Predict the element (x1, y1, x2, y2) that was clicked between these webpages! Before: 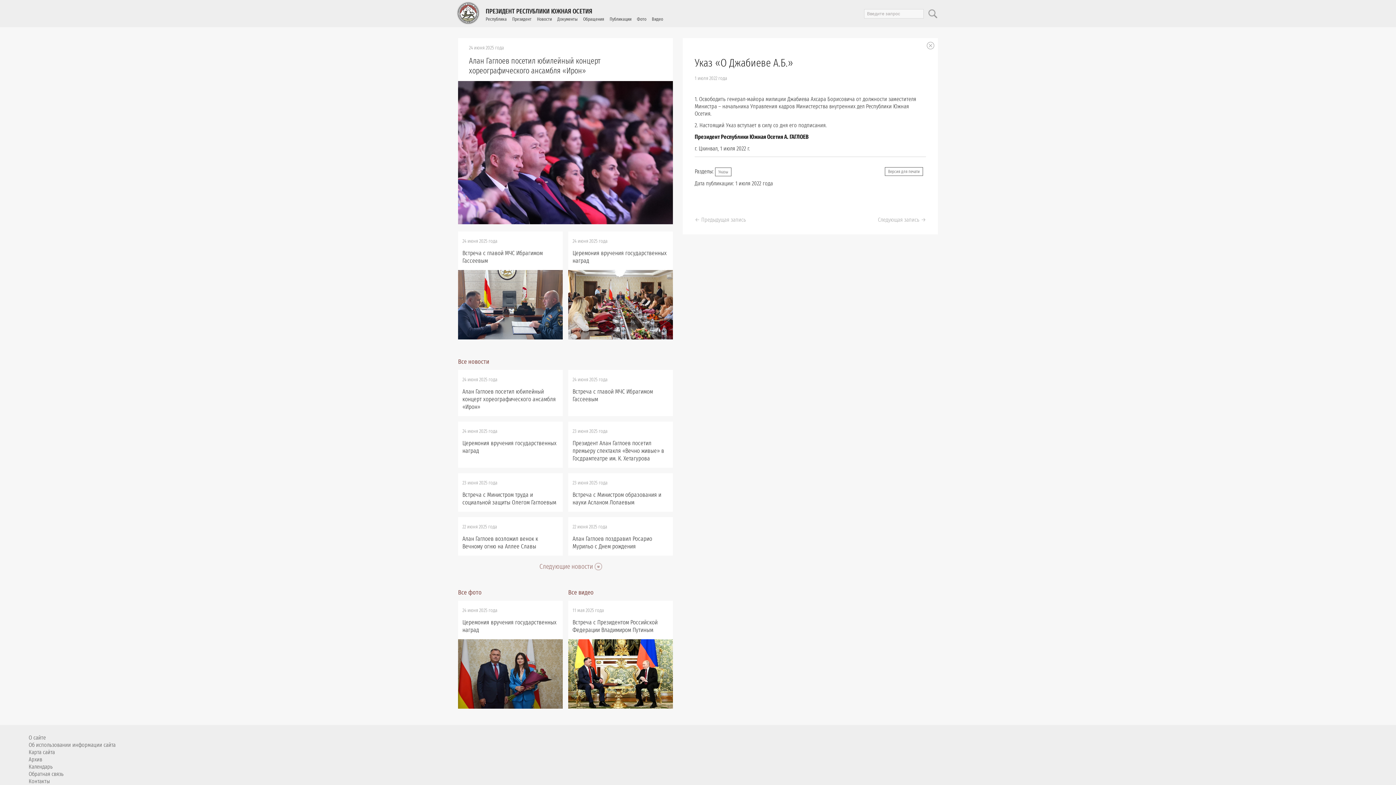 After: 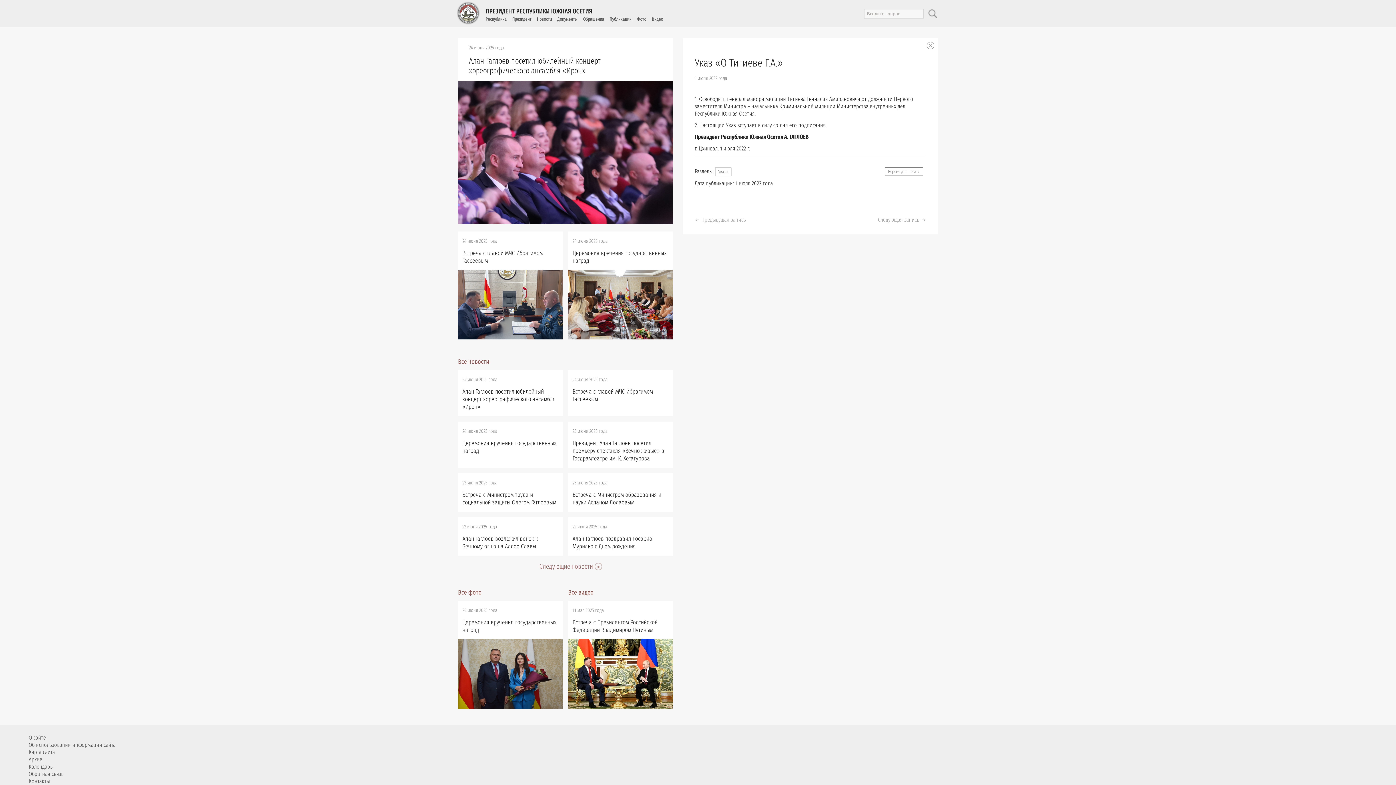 Action: label: Следующая запись → bbox: (878, 216, 926, 223)